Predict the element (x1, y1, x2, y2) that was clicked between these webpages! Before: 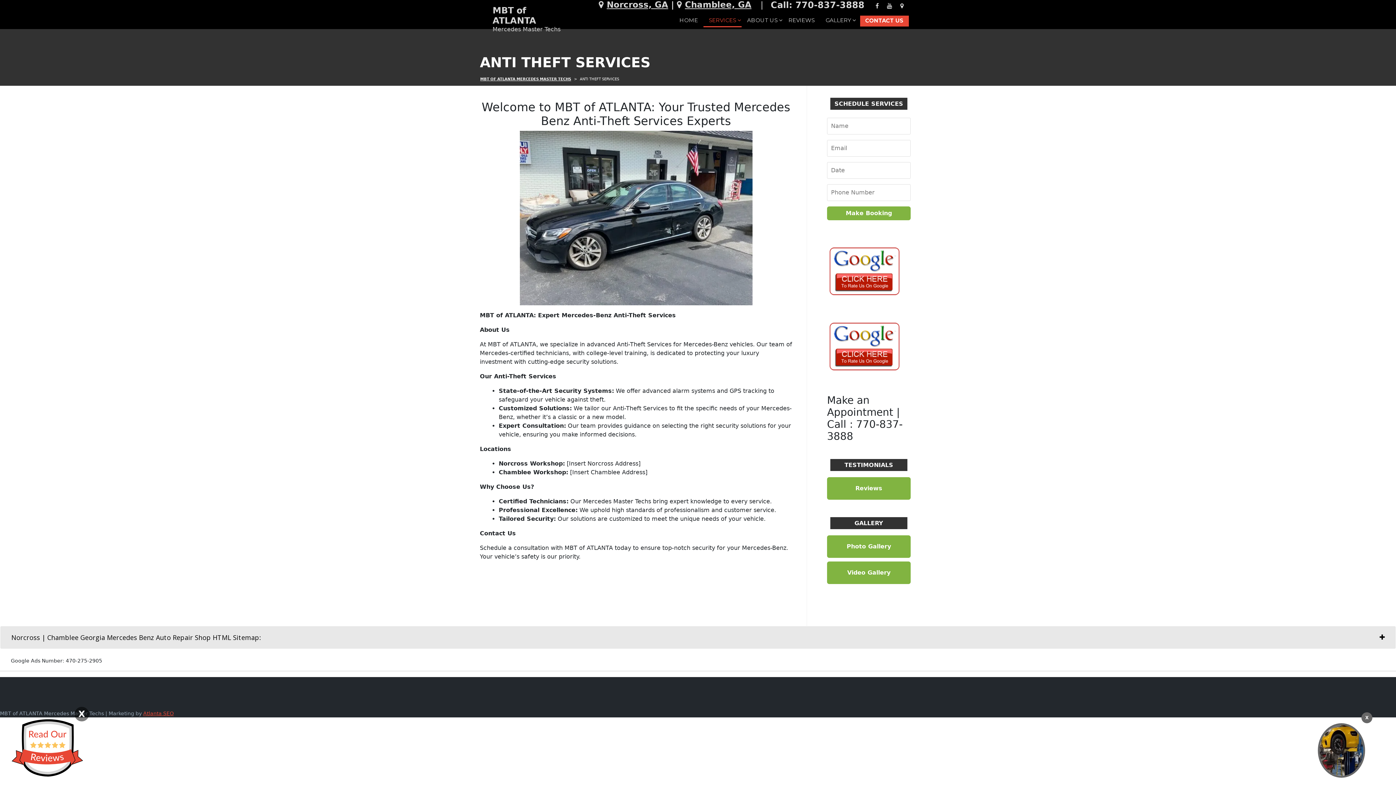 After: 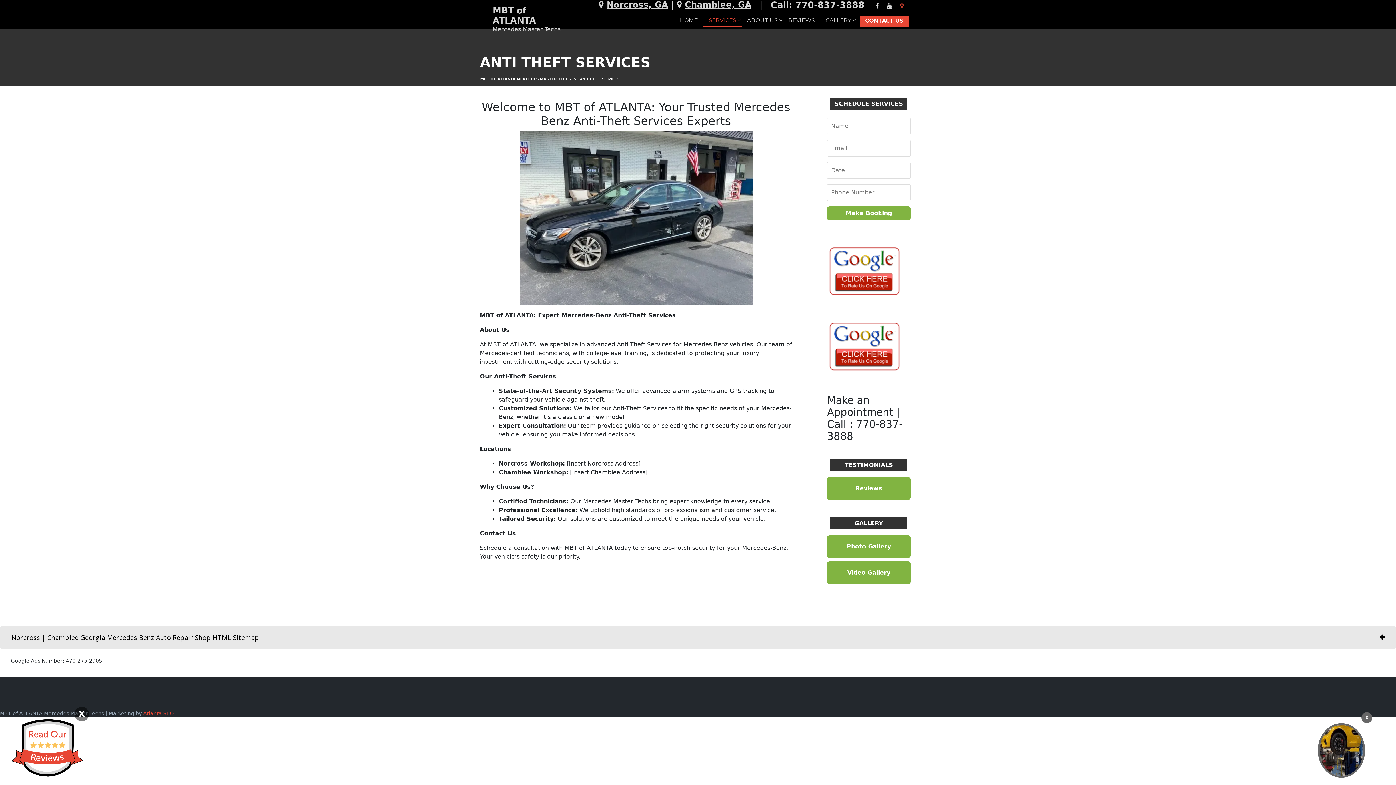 Action: label: interesting bbox: (900, 3, 903, 8)